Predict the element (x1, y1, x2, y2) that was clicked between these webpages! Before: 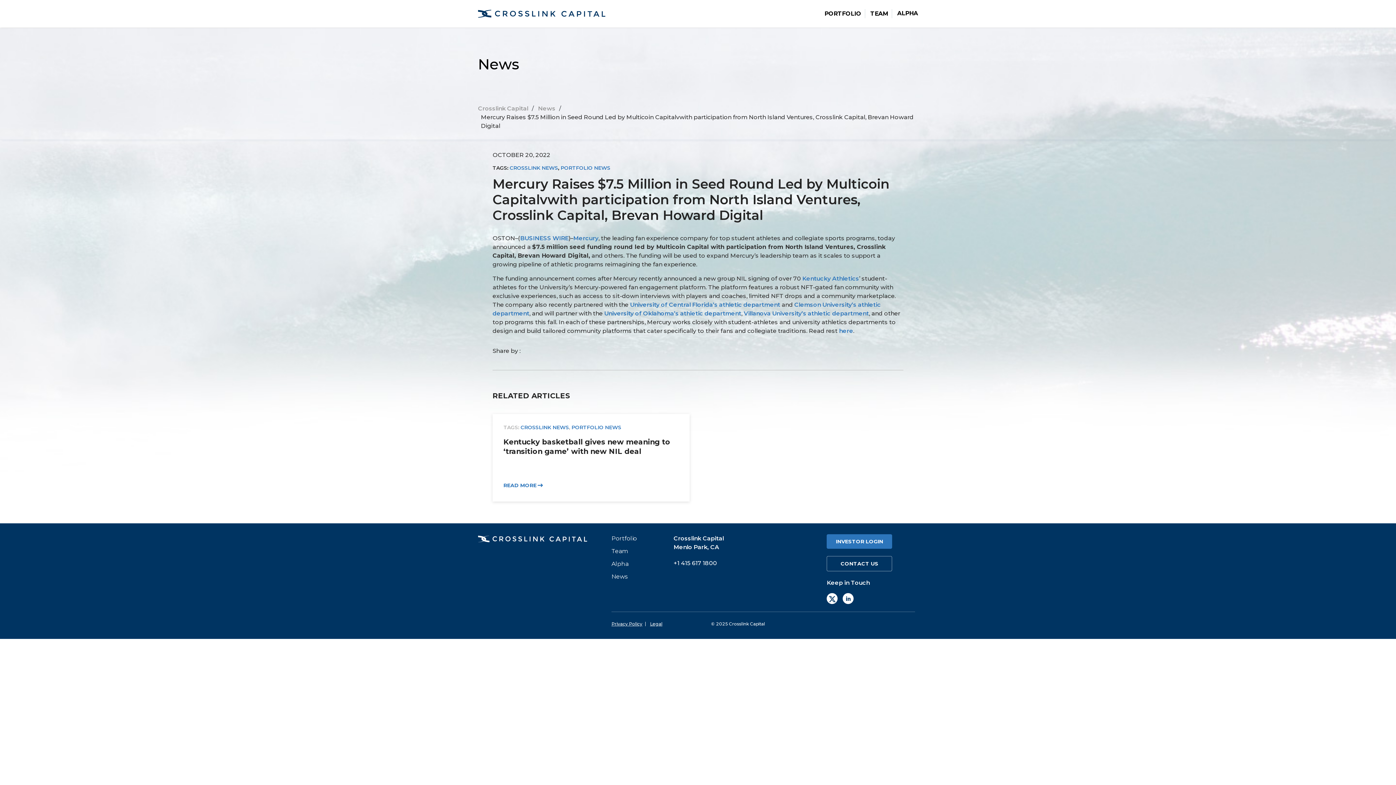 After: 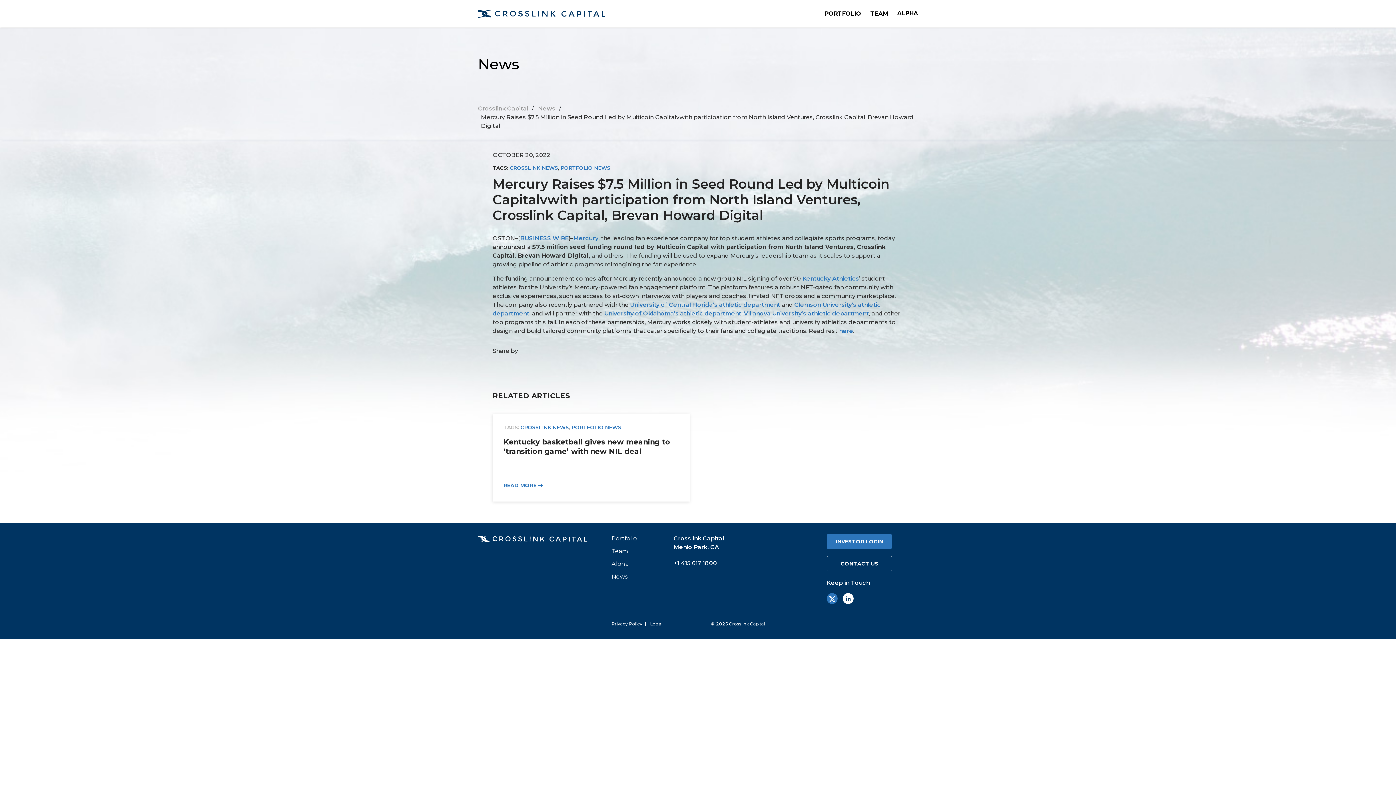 Action: bbox: (827, 593, 837, 604)